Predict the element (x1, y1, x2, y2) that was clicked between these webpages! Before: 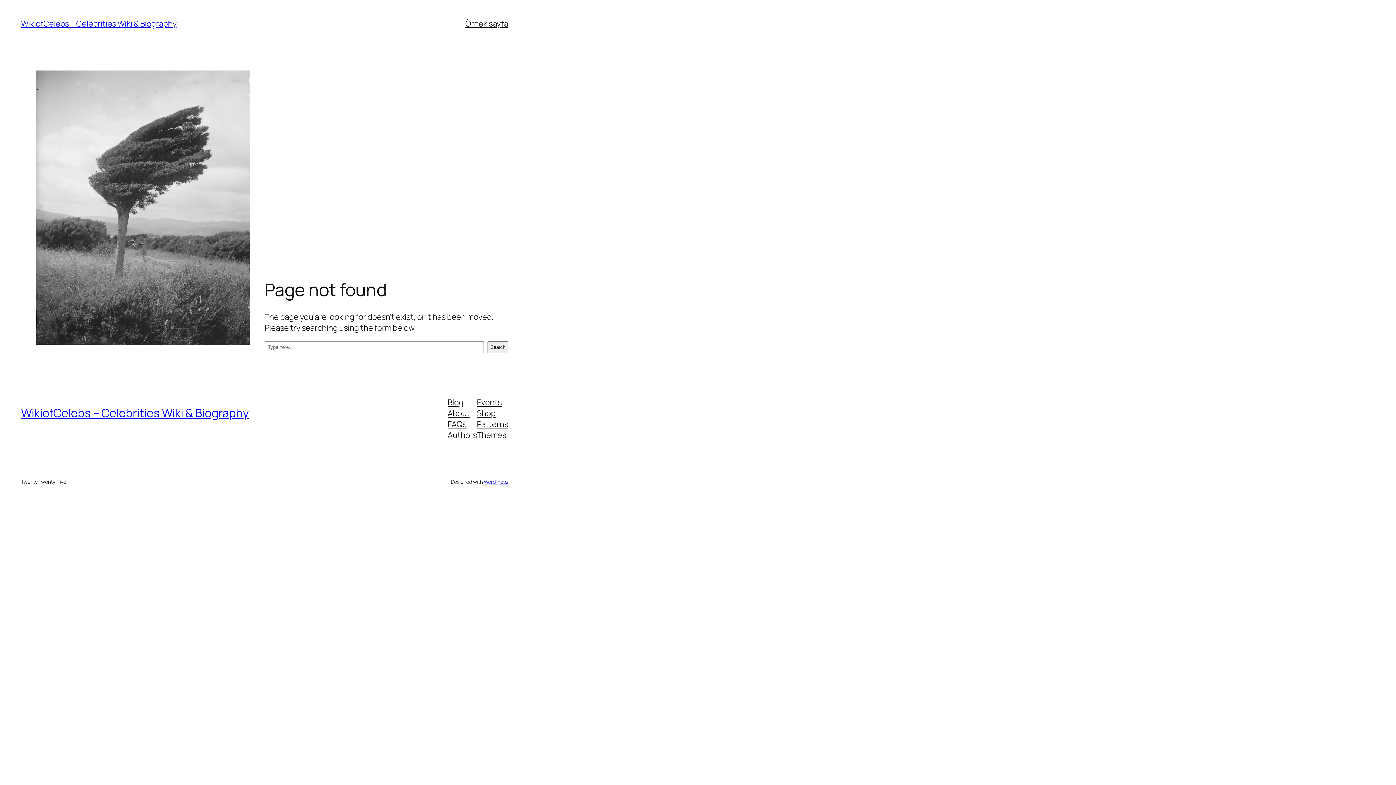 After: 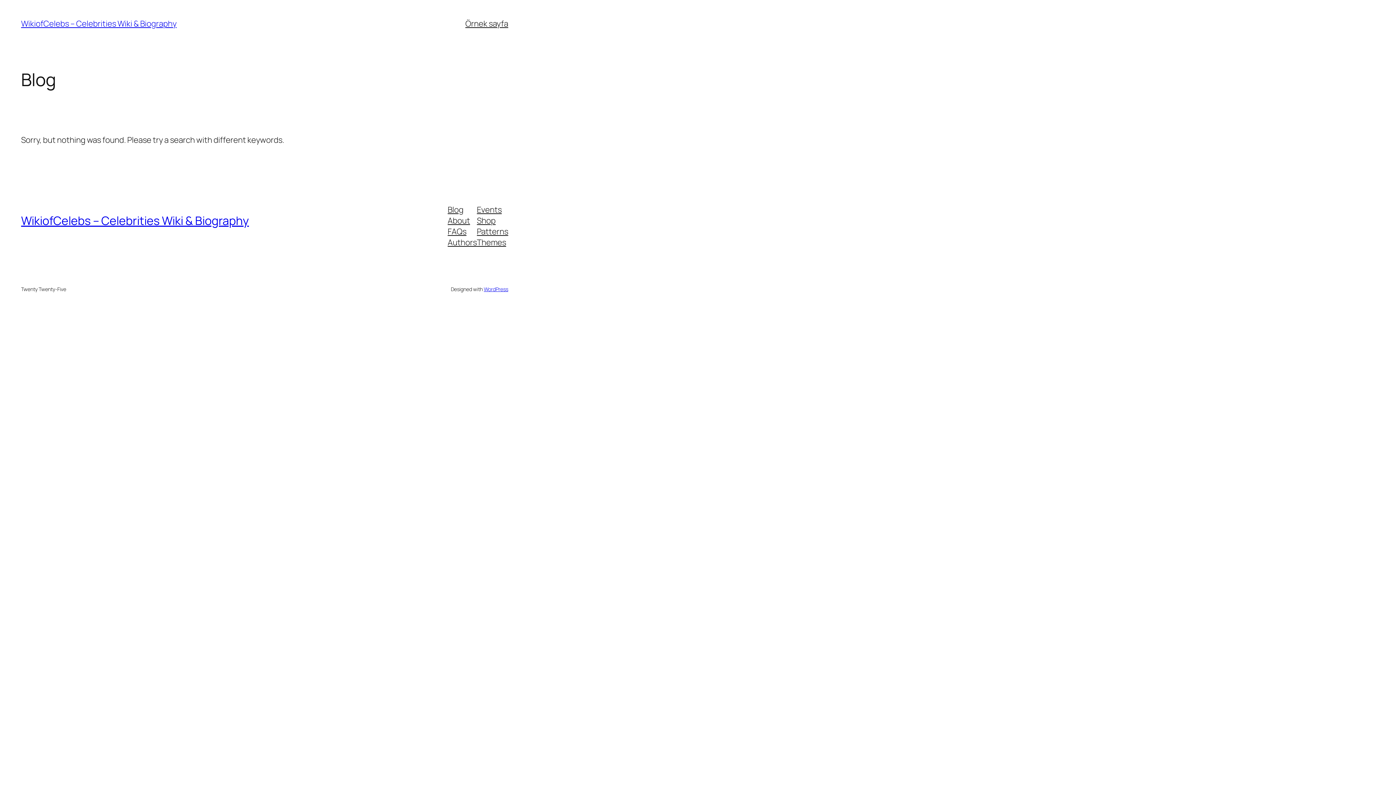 Action: label: WikiofCelebs – Celebrities Wiki & Biography bbox: (21, 18, 176, 29)